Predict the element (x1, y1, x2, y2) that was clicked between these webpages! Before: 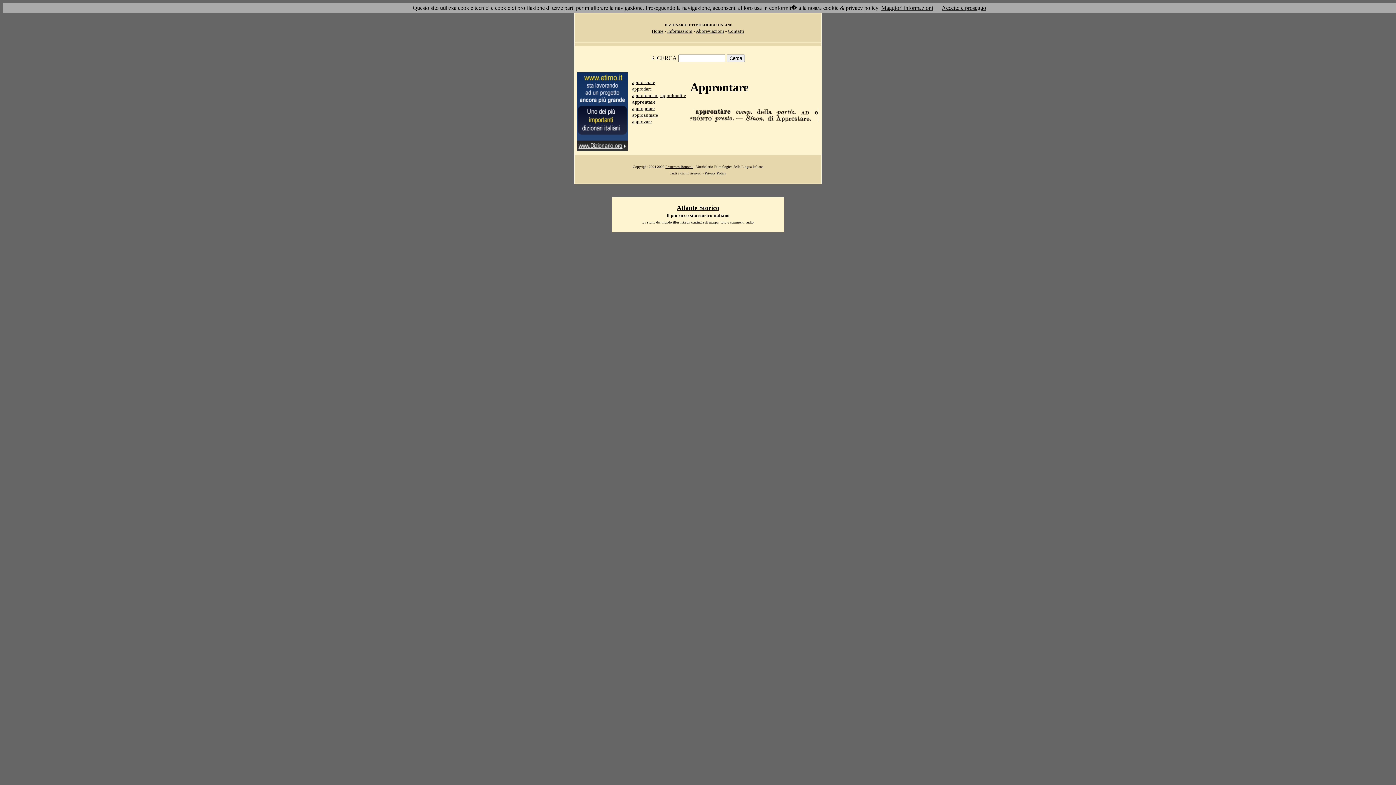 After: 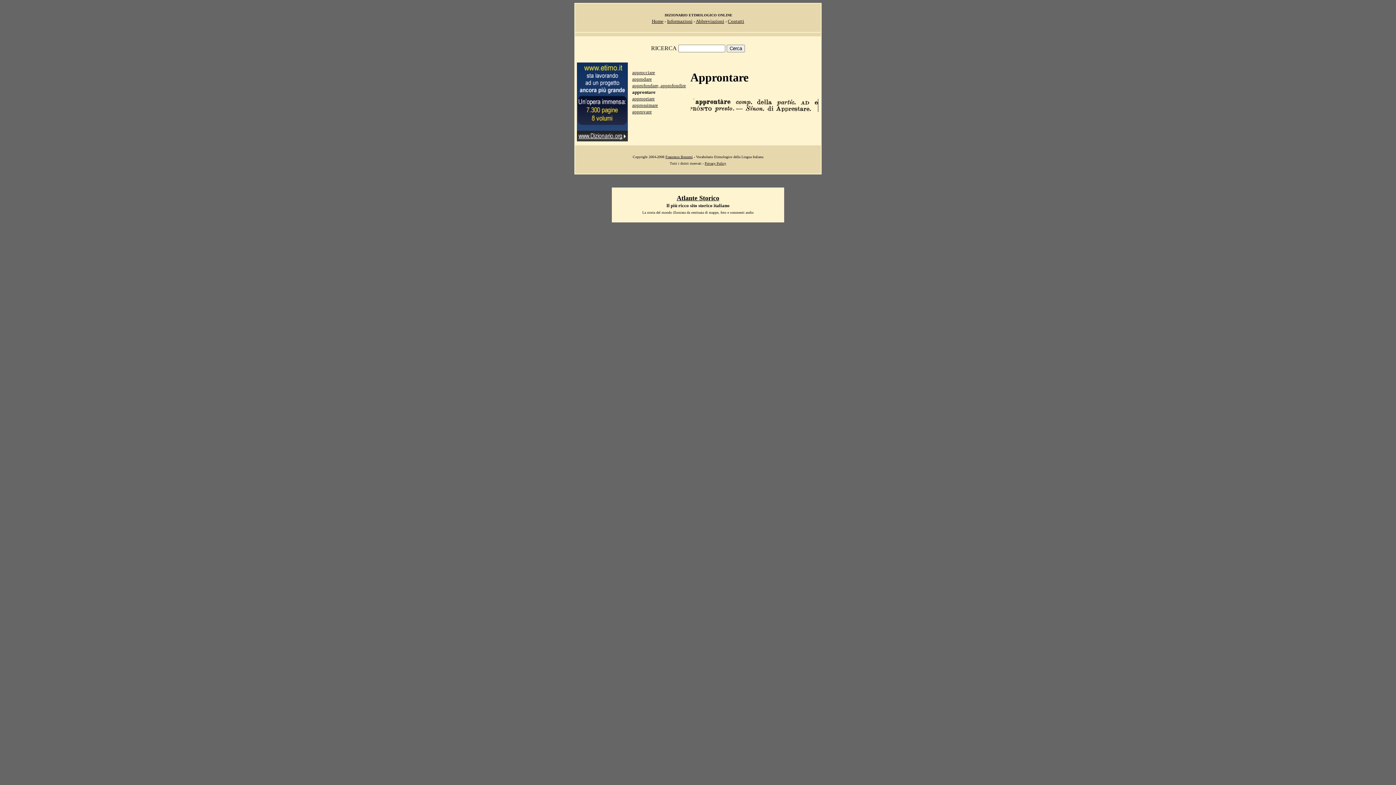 Action: bbox: (942, 4, 986, 10) label: Accetto e proseguo